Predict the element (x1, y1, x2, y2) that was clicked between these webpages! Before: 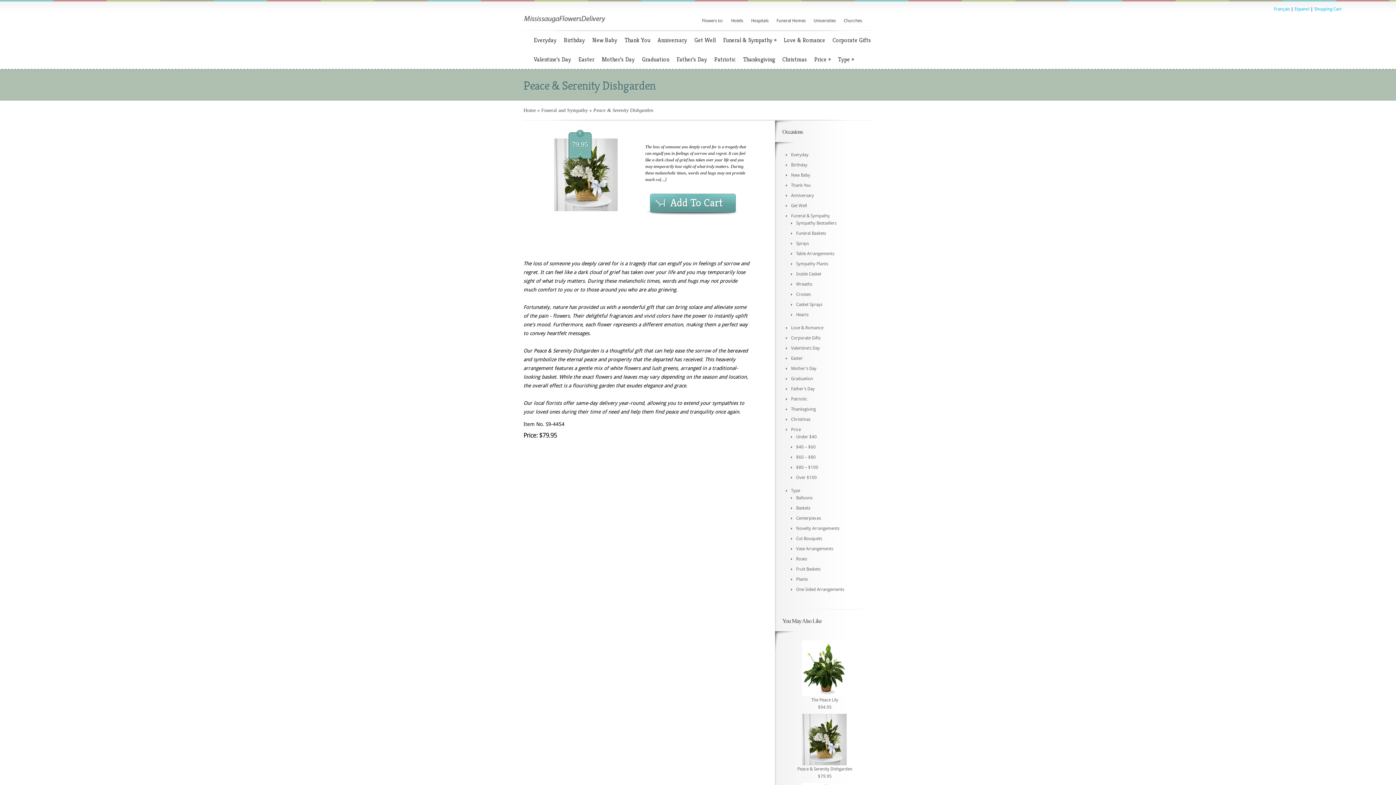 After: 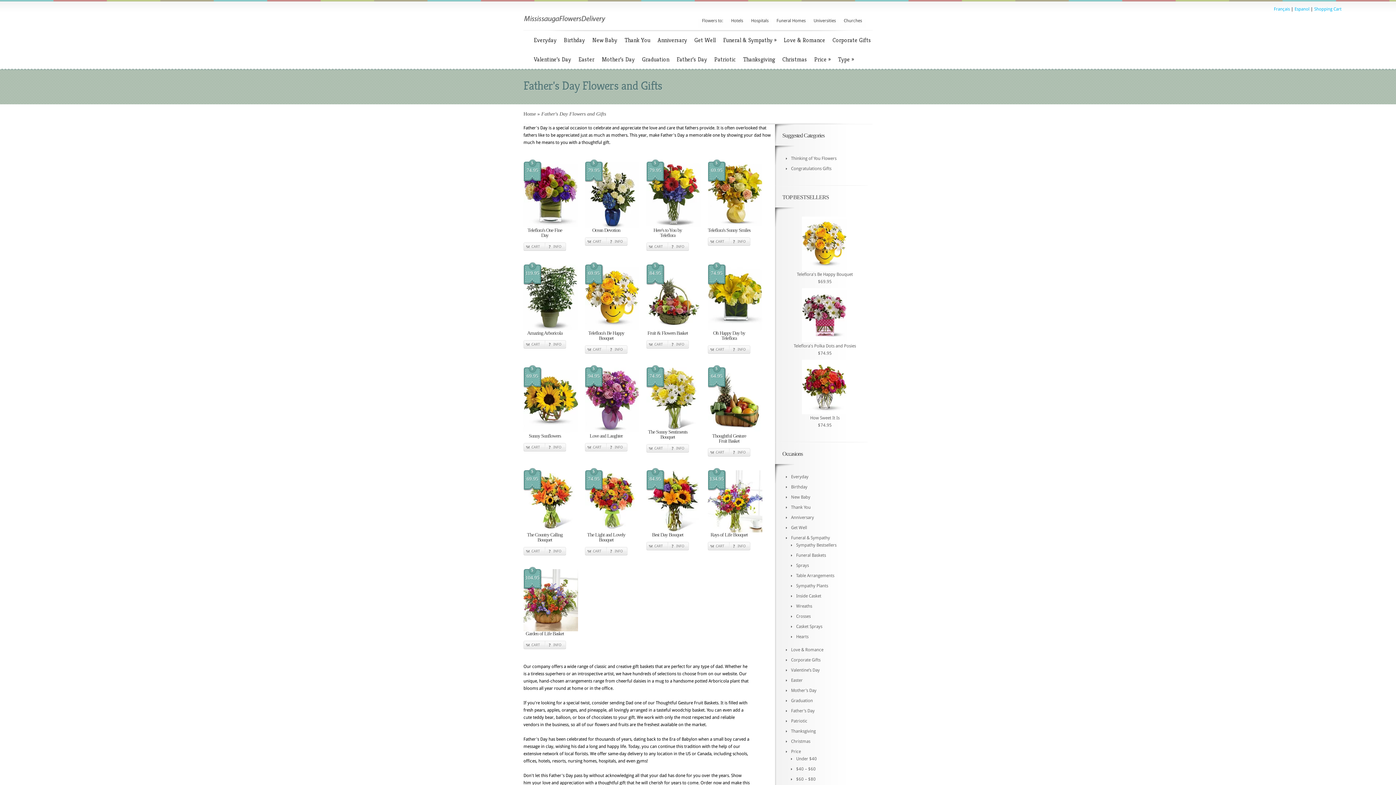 Action: label: Father’s Day bbox: (791, 386, 814, 391)